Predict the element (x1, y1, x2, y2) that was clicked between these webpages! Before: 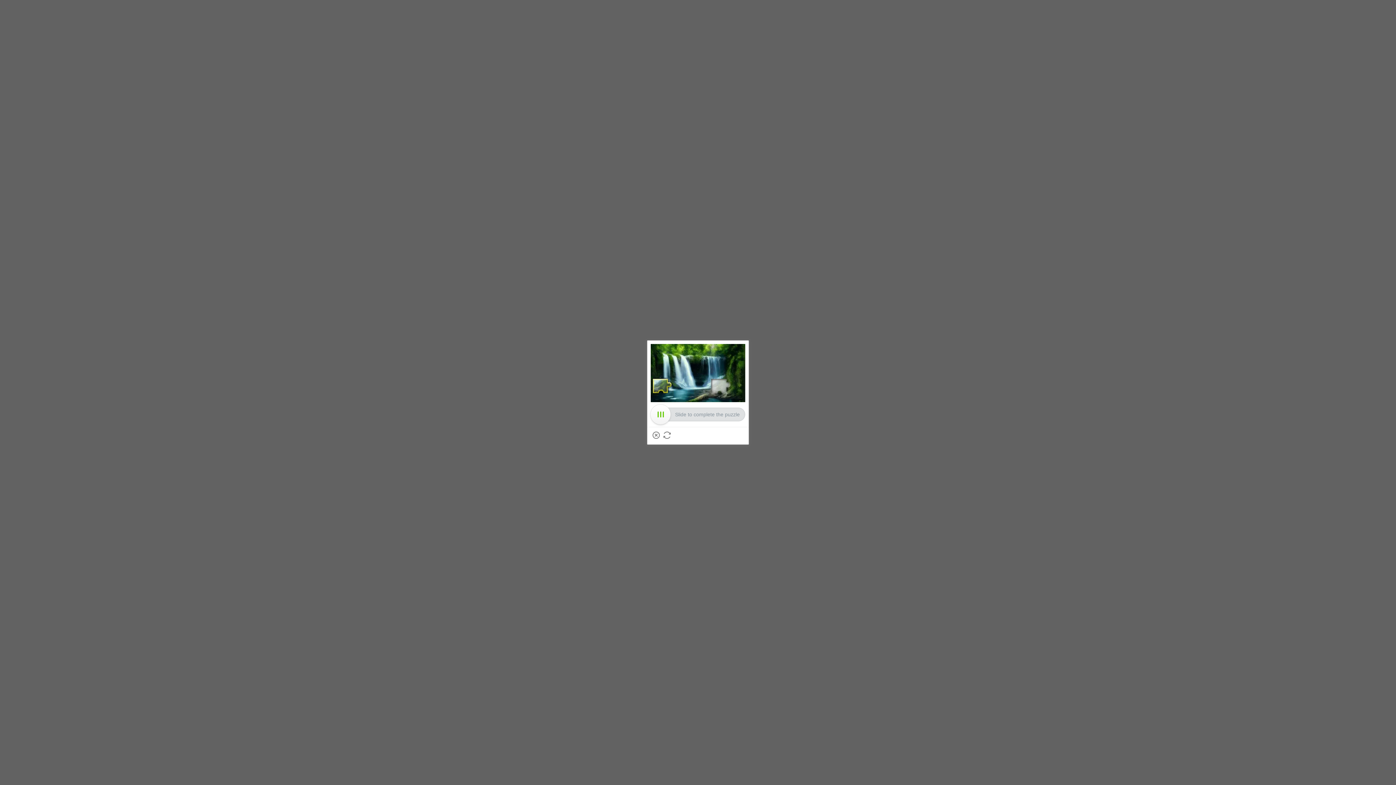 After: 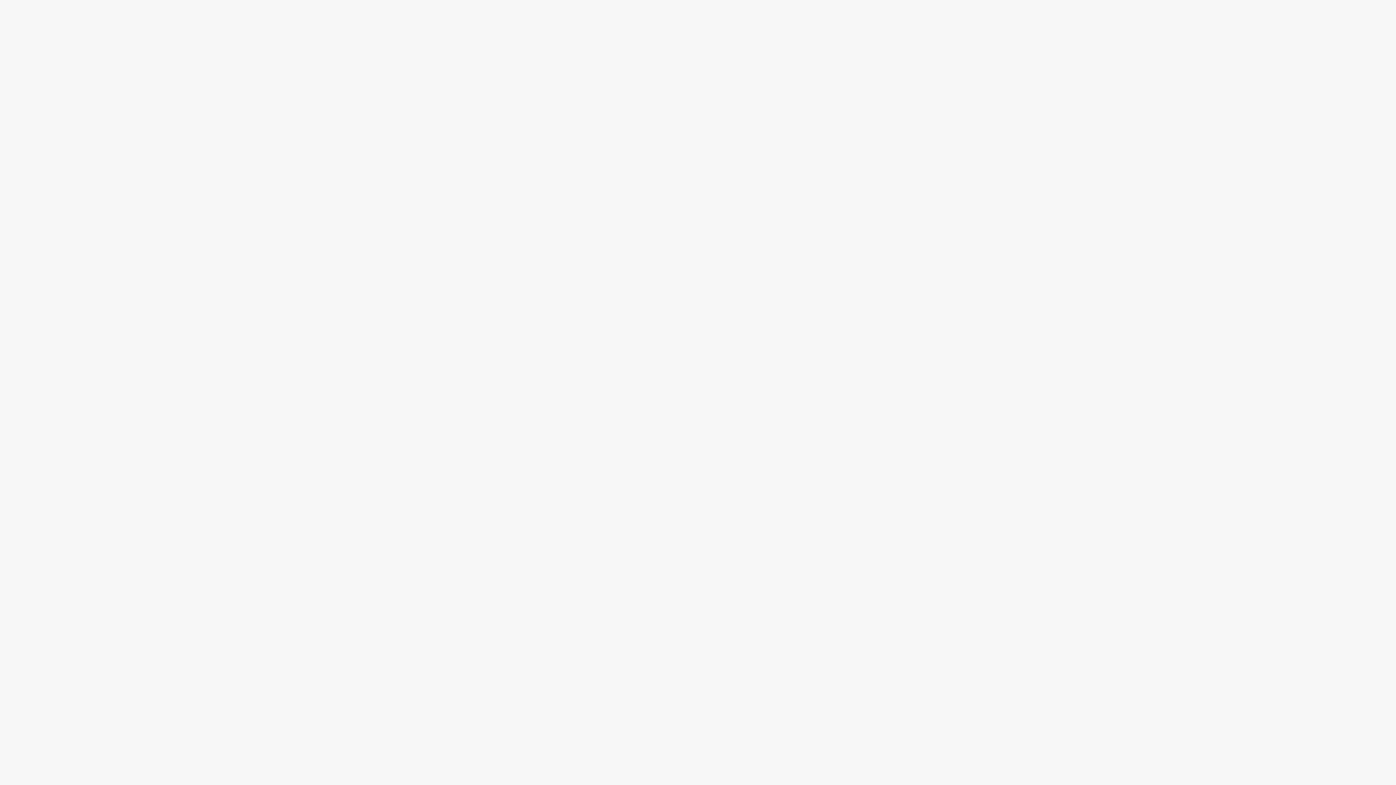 Action: label: Close bbox: (652, 431, 660, 439)